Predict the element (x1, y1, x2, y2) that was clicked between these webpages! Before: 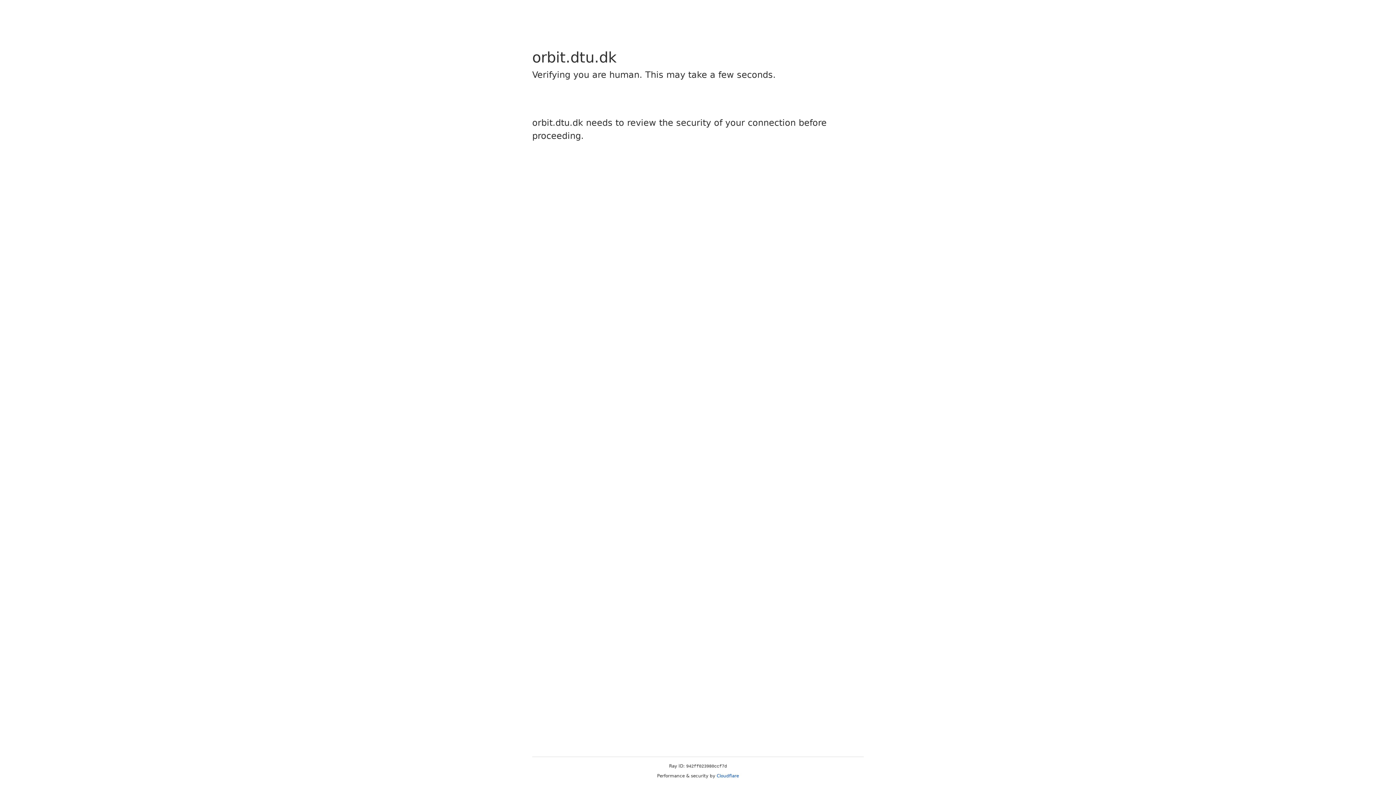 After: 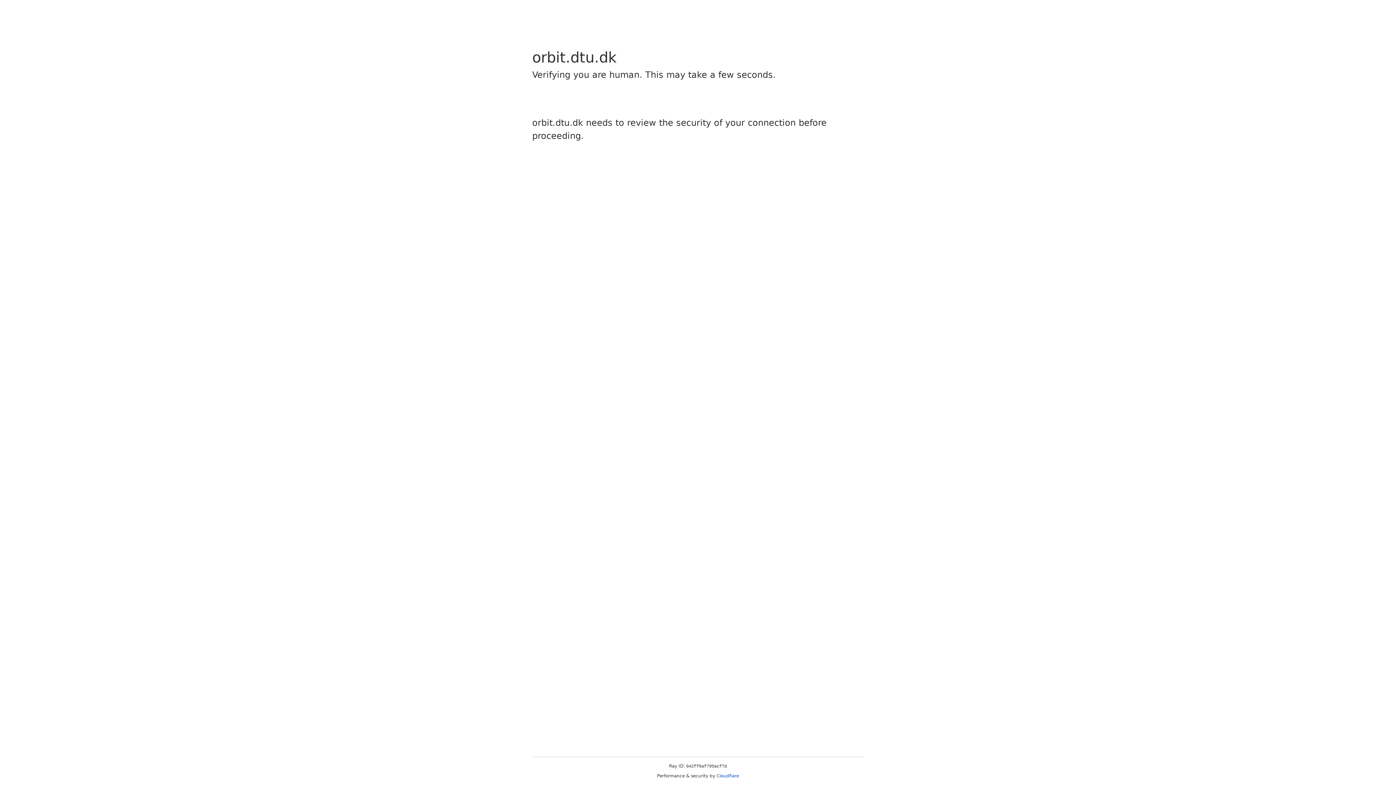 Action: label: Cloudflare bbox: (716, 773, 739, 778)